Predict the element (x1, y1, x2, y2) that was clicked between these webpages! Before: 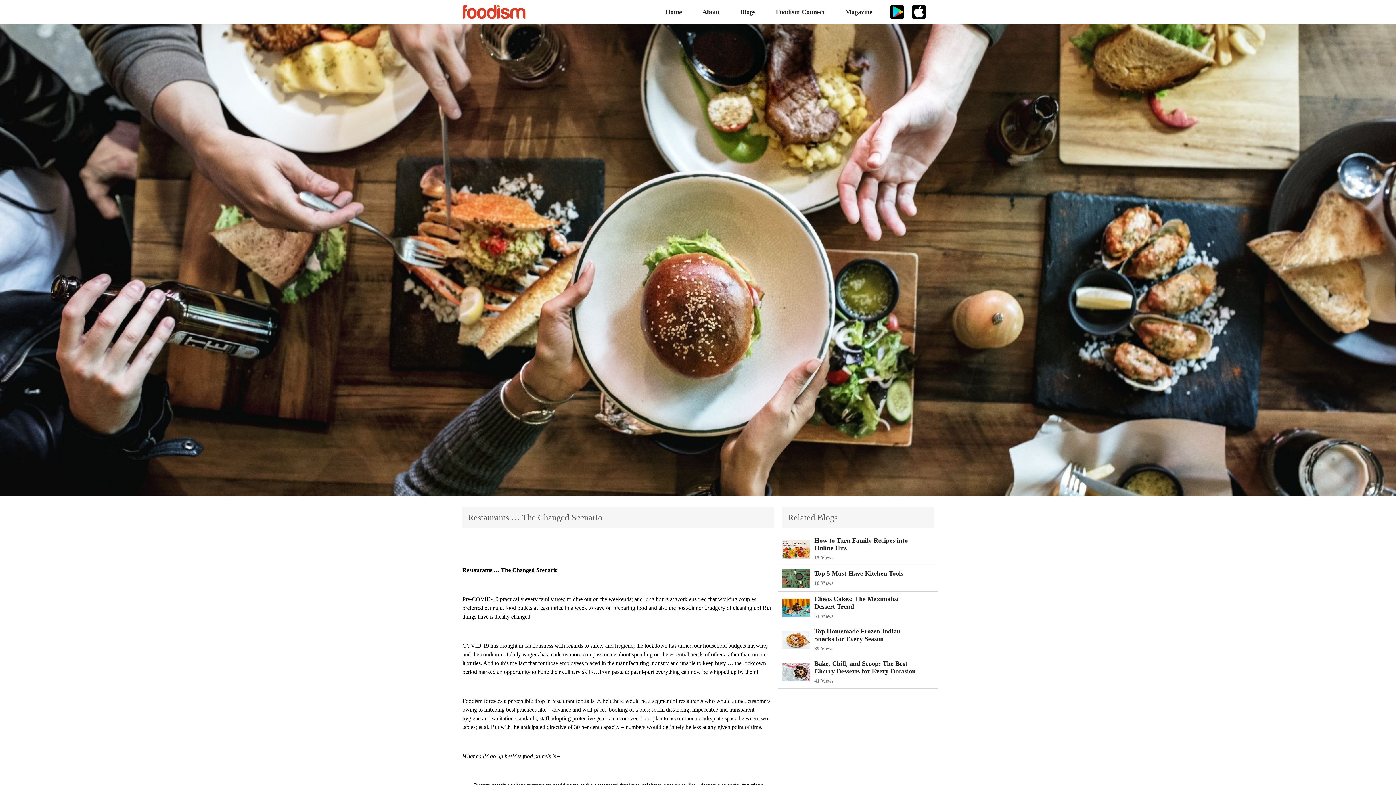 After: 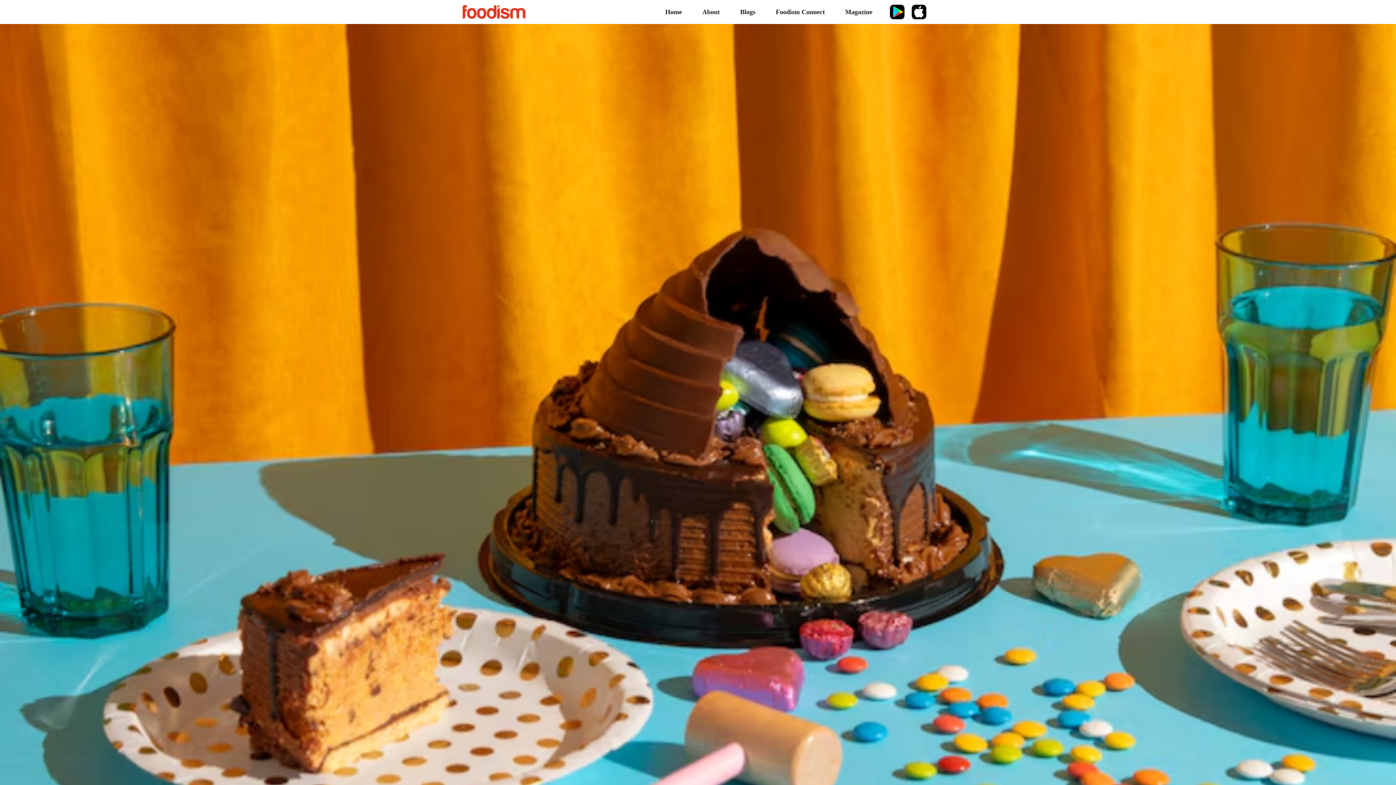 Action: bbox: (782, 595, 933, 624) label: Chaos Cakes: The Maximalist Dessert Trend

51 Views